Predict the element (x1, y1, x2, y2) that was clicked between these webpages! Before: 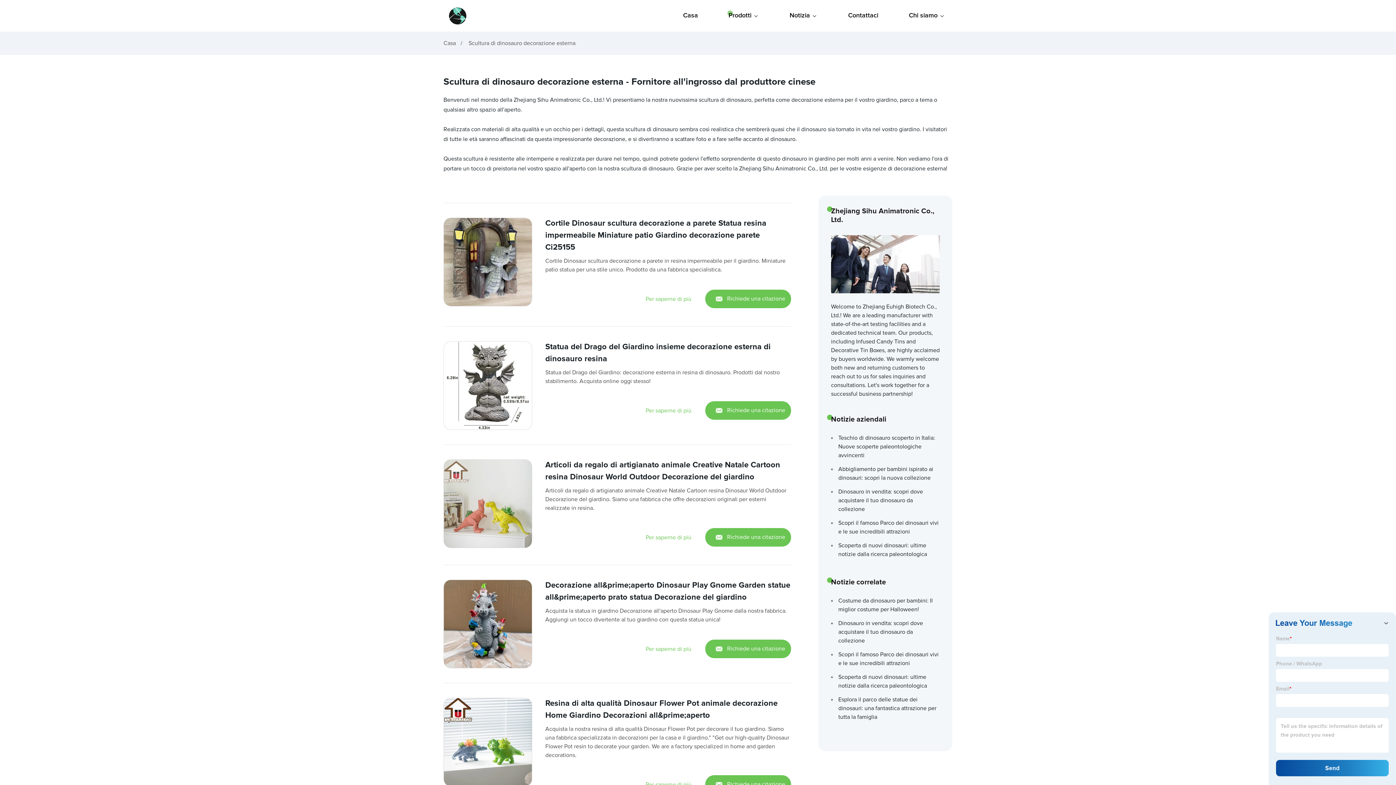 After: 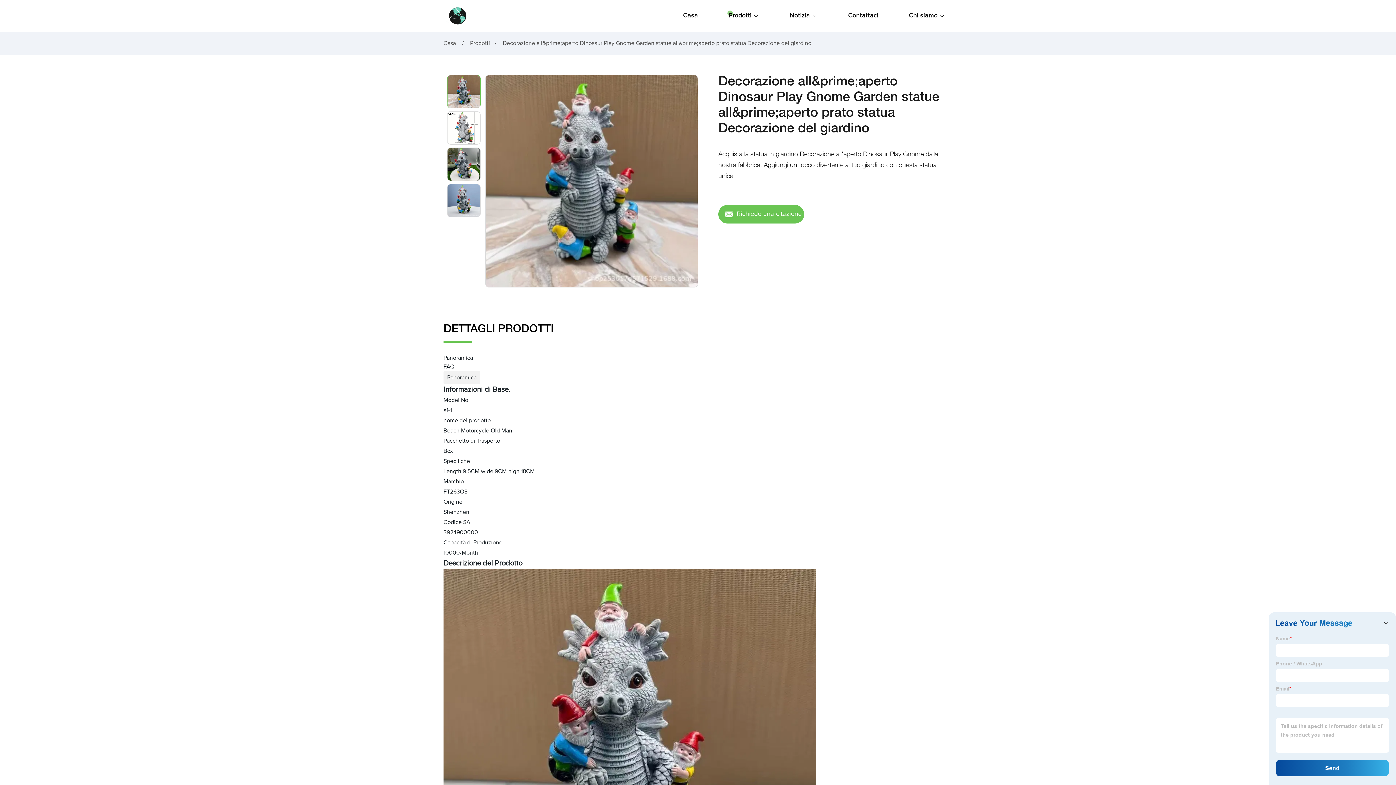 Action: bbox: (645, 644, 691, 653) label: Per saperne di più